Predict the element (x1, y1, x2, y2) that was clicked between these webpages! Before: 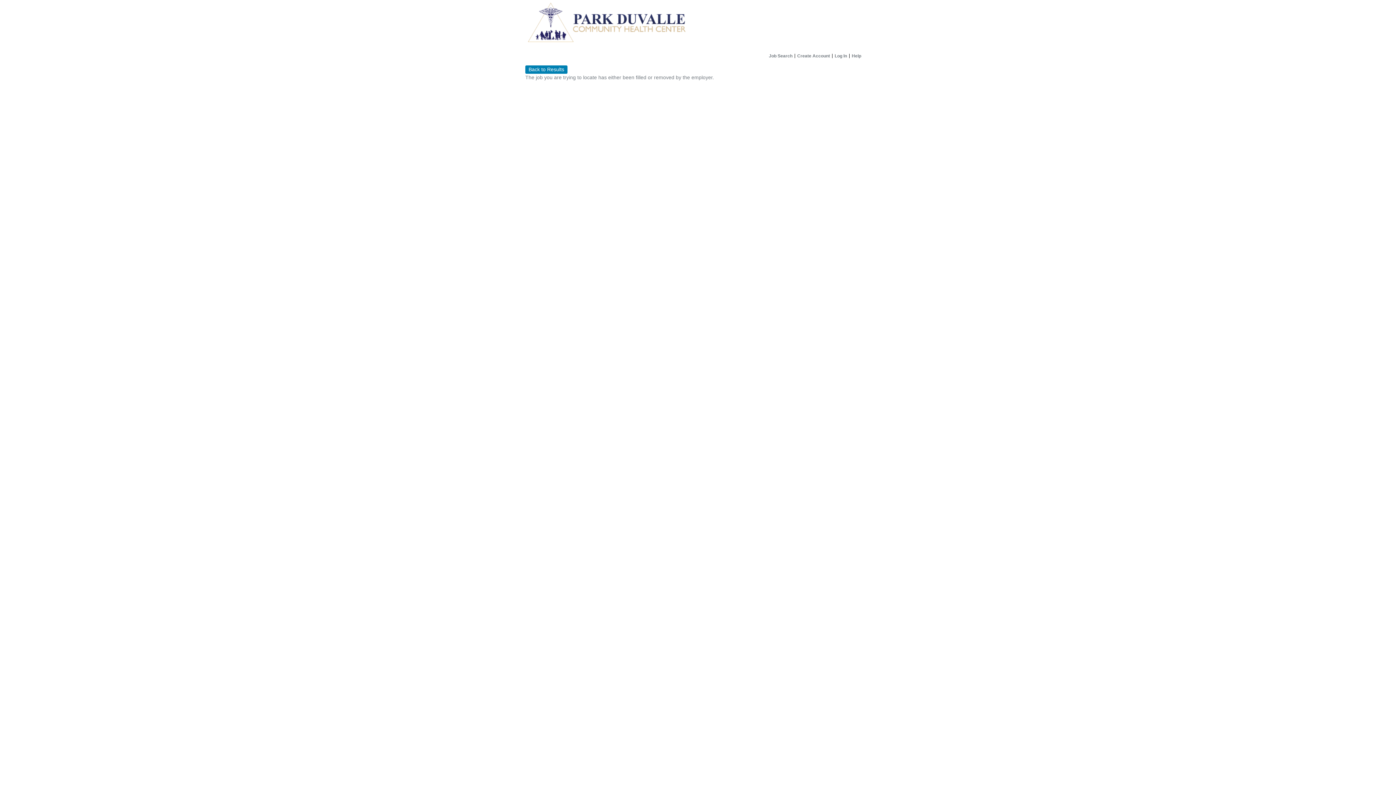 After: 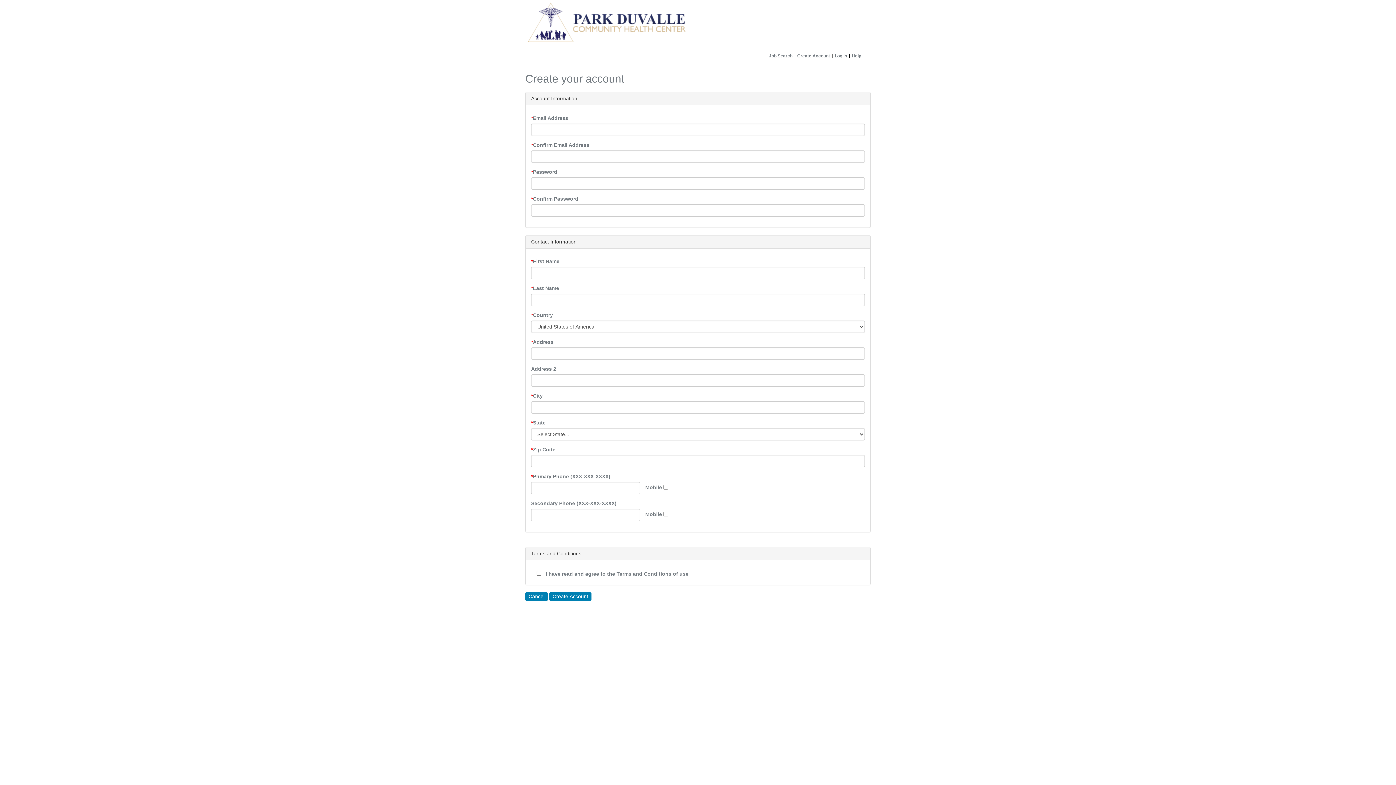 Action: bbox: (797, 53, 830, 58) label: Create Account